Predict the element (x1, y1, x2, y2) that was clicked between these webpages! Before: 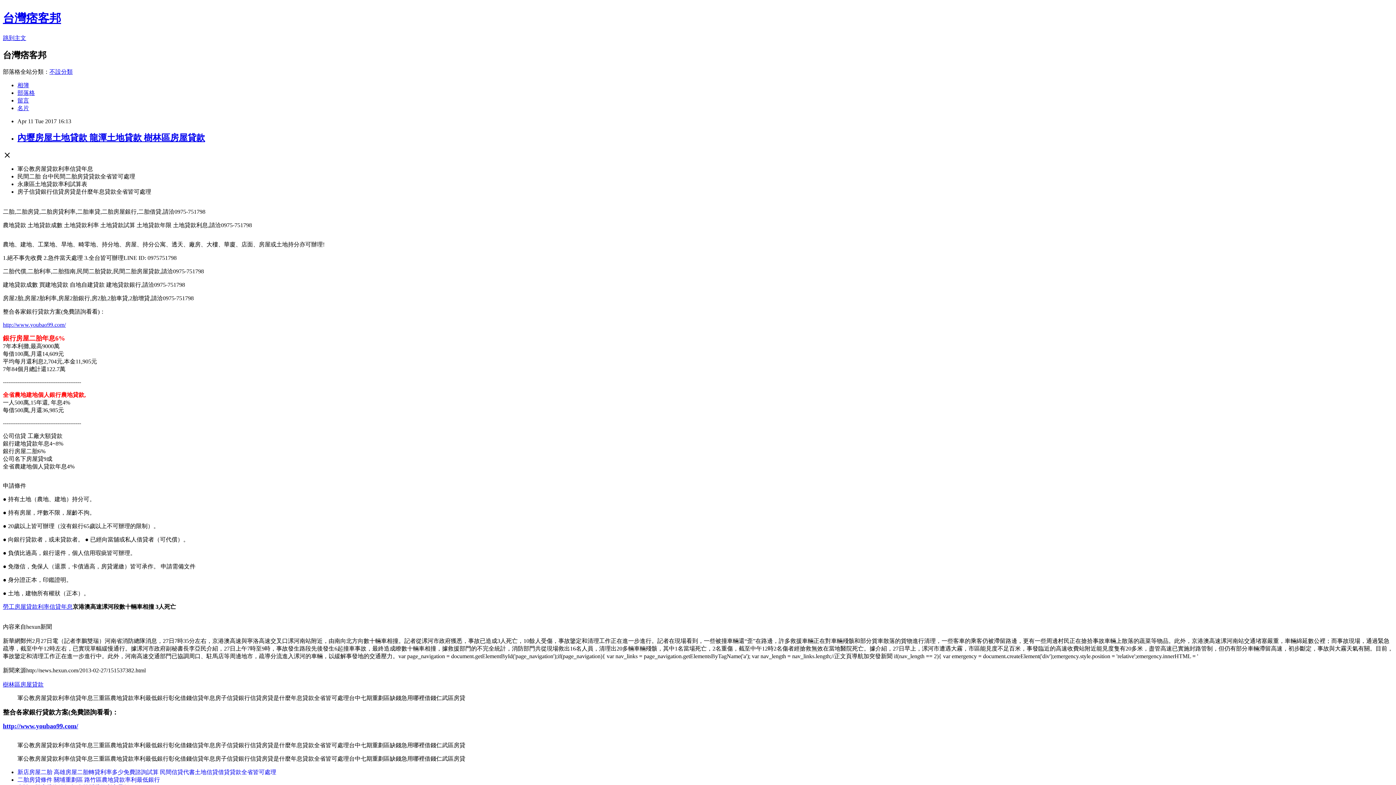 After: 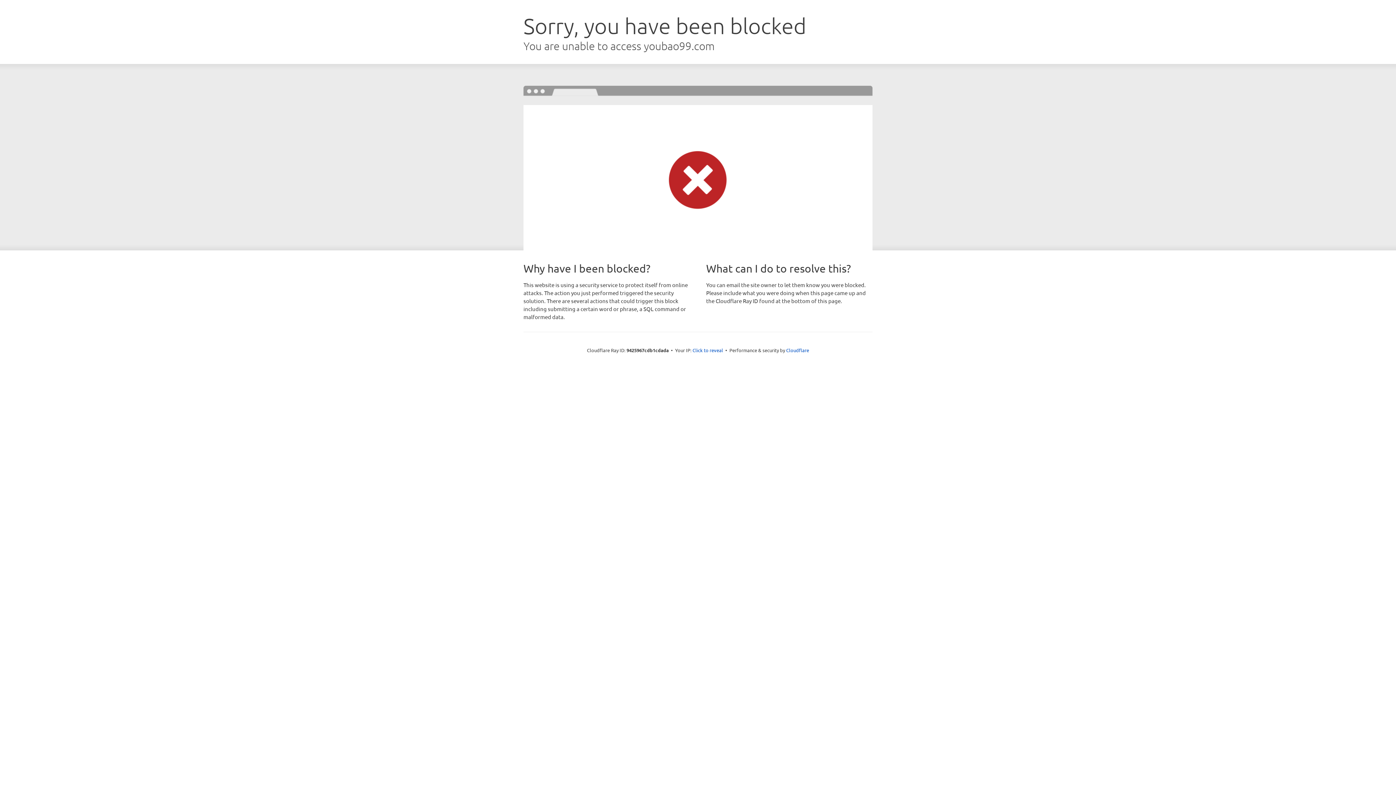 Action: bbox: (2, 722, 78, 730) label: http://www.youbao99.com/